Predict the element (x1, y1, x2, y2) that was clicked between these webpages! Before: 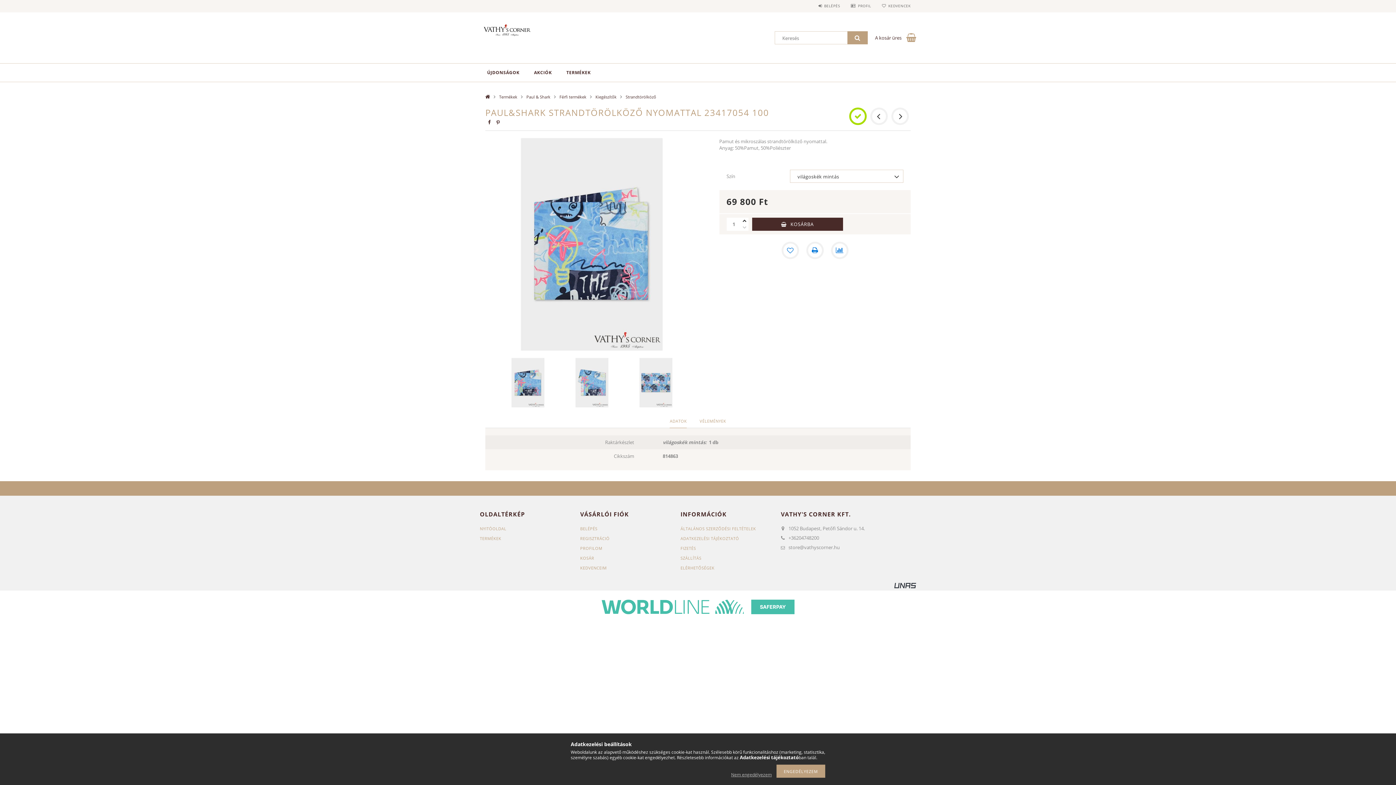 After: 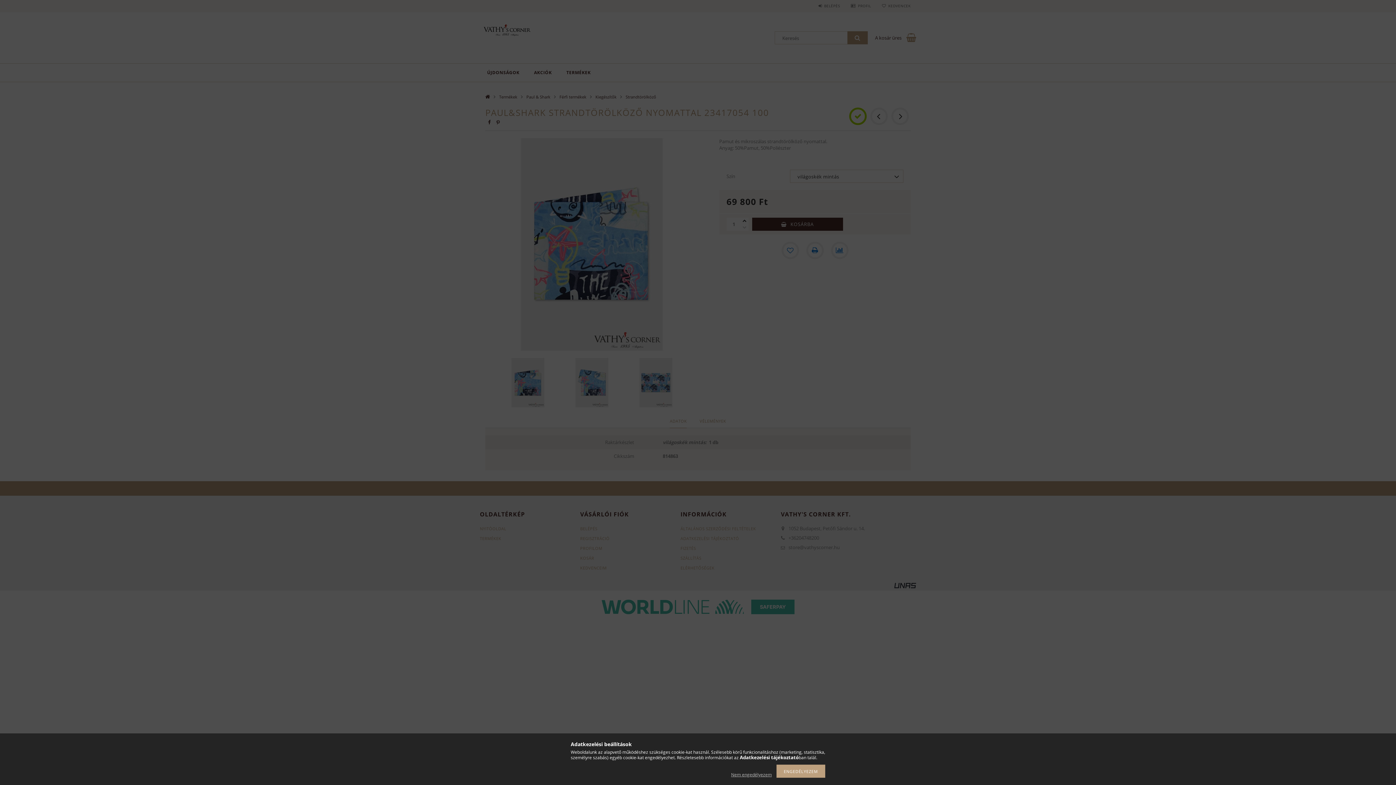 Action: label: KEDVENCEIM bbox: (580, 565, 606, 570)